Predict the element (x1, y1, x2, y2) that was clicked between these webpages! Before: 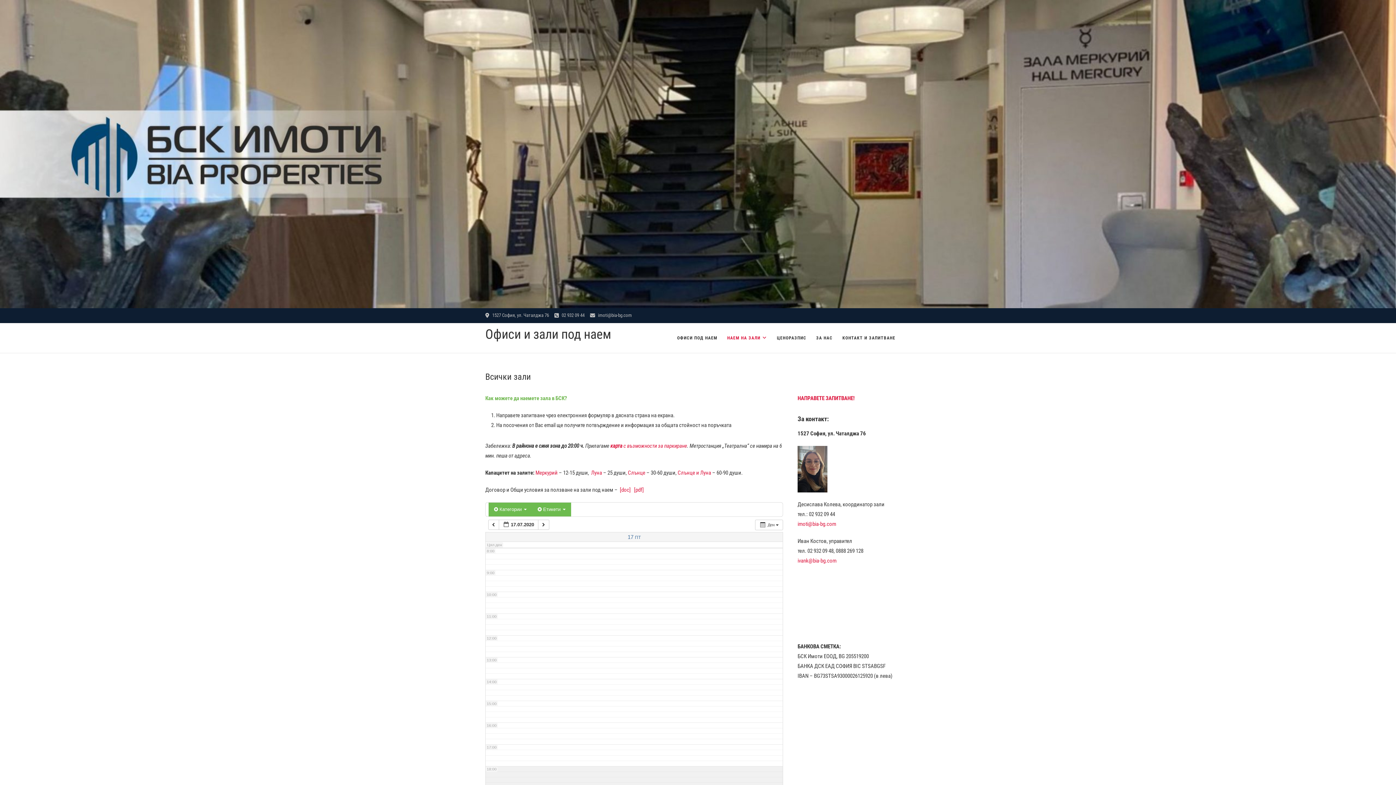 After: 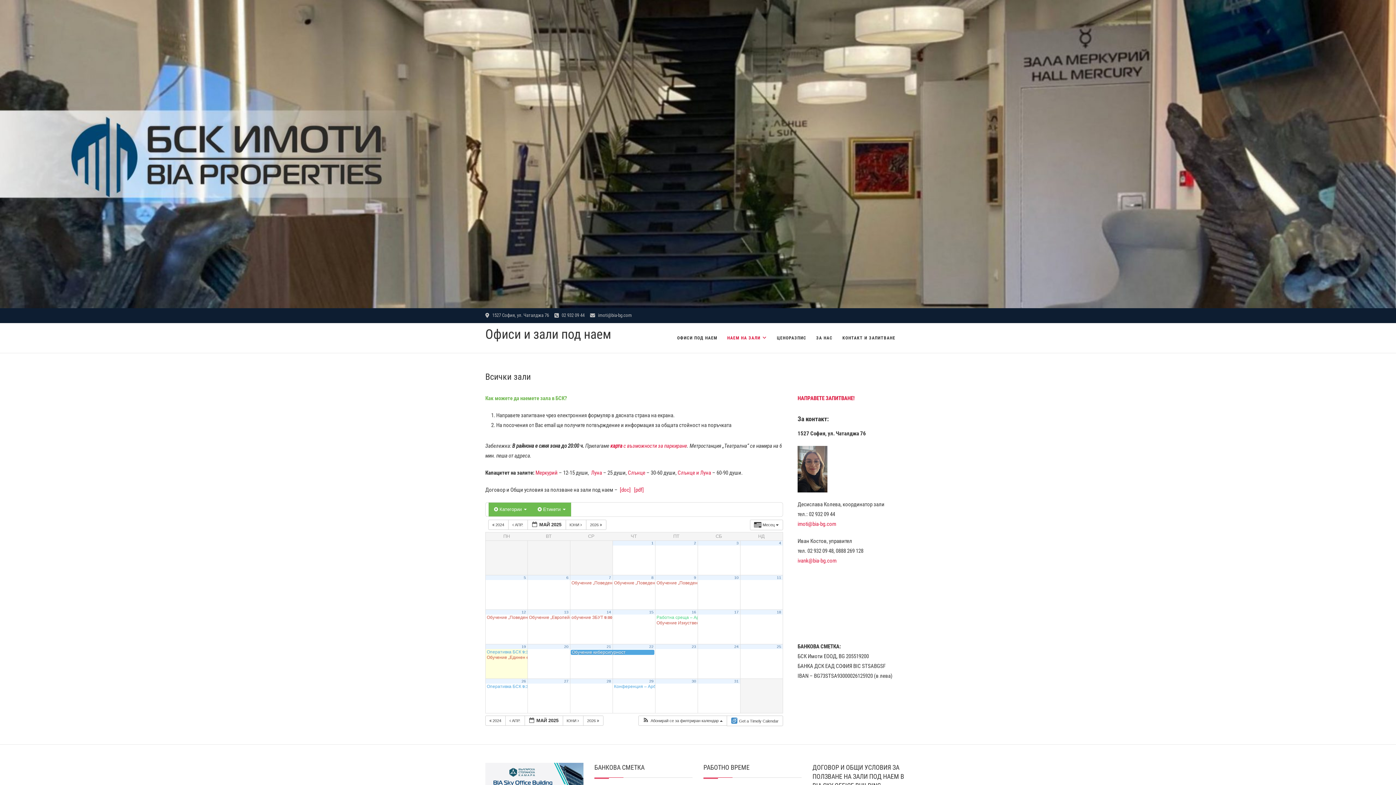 Action: bbox: (0, 1, 1396, 8)